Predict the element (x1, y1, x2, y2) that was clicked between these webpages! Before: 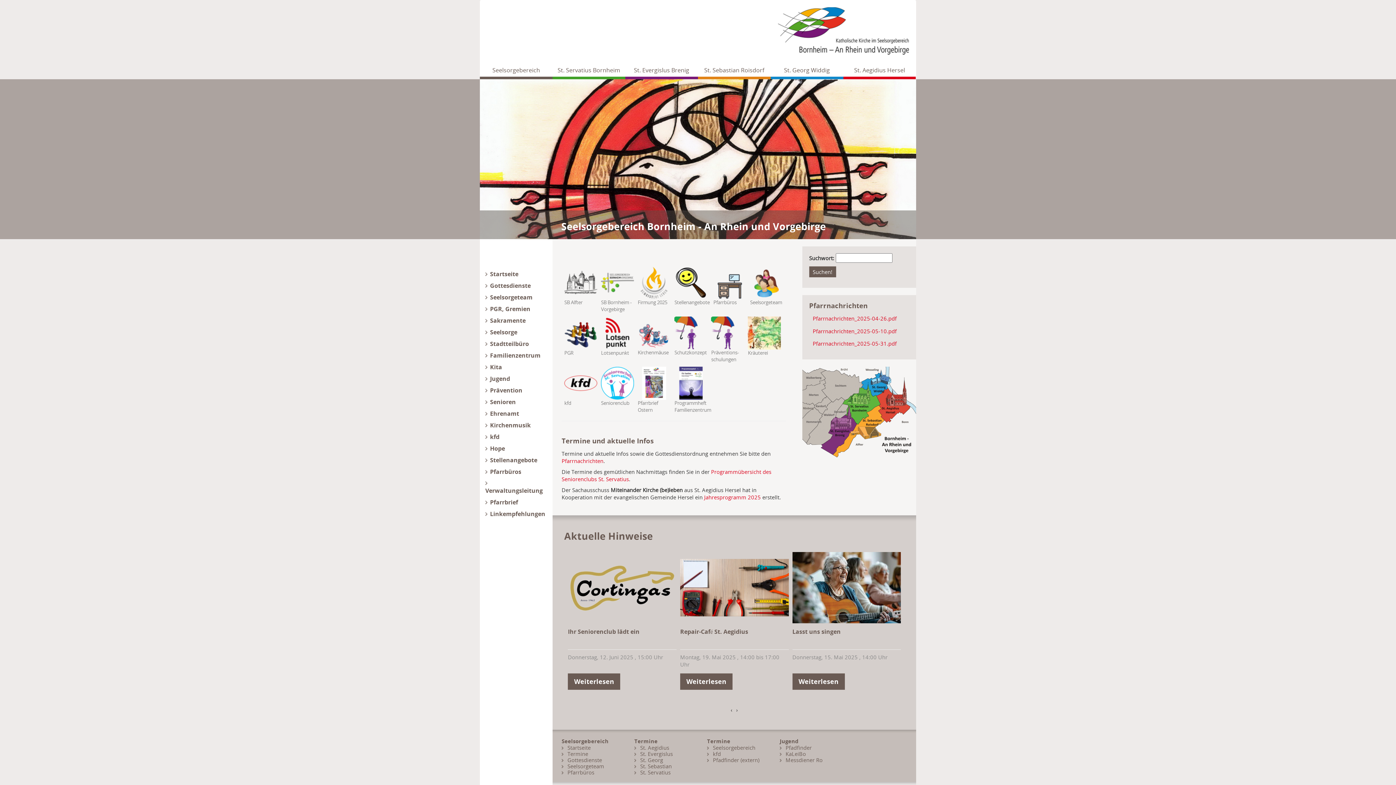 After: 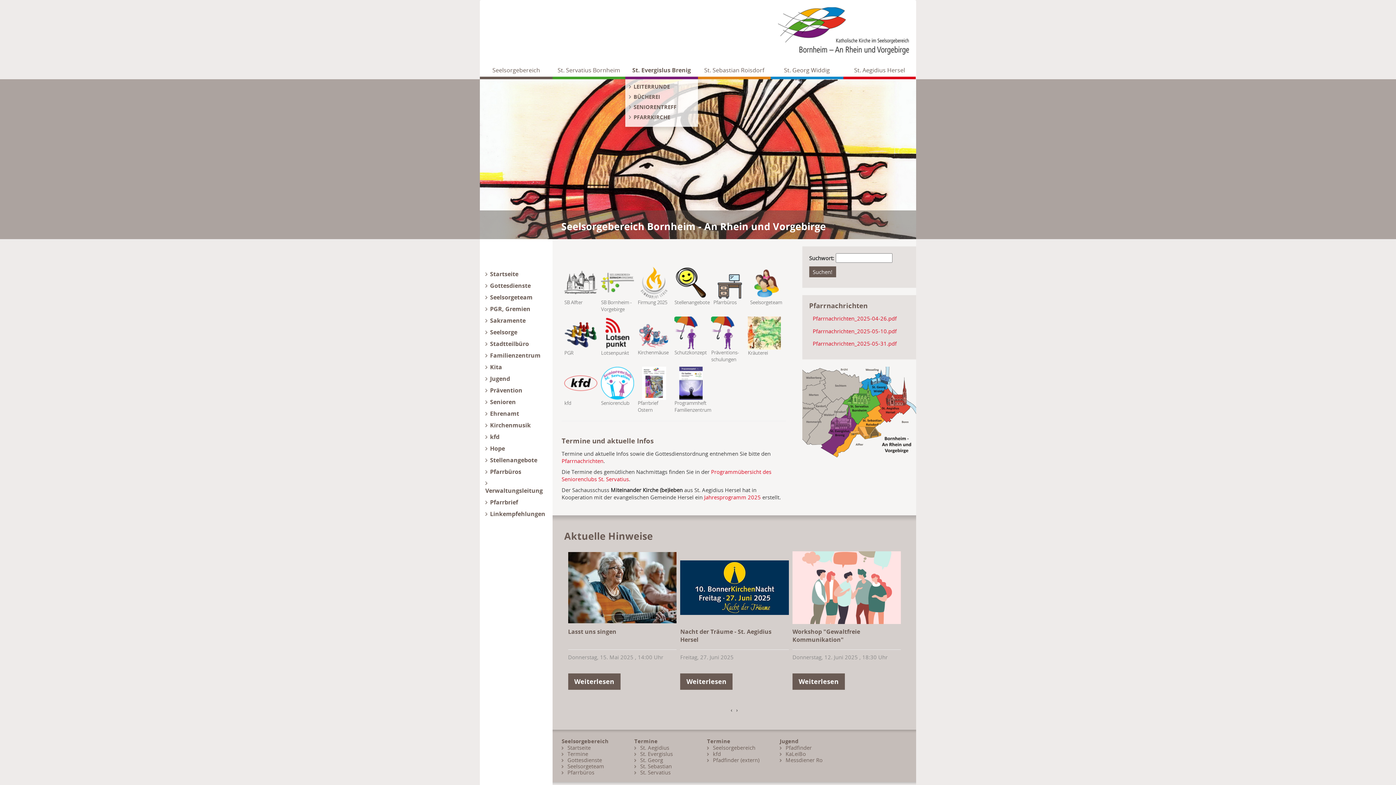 Action: label: St. Evergislus Brenig bbox: (625, 63, 698, 76)